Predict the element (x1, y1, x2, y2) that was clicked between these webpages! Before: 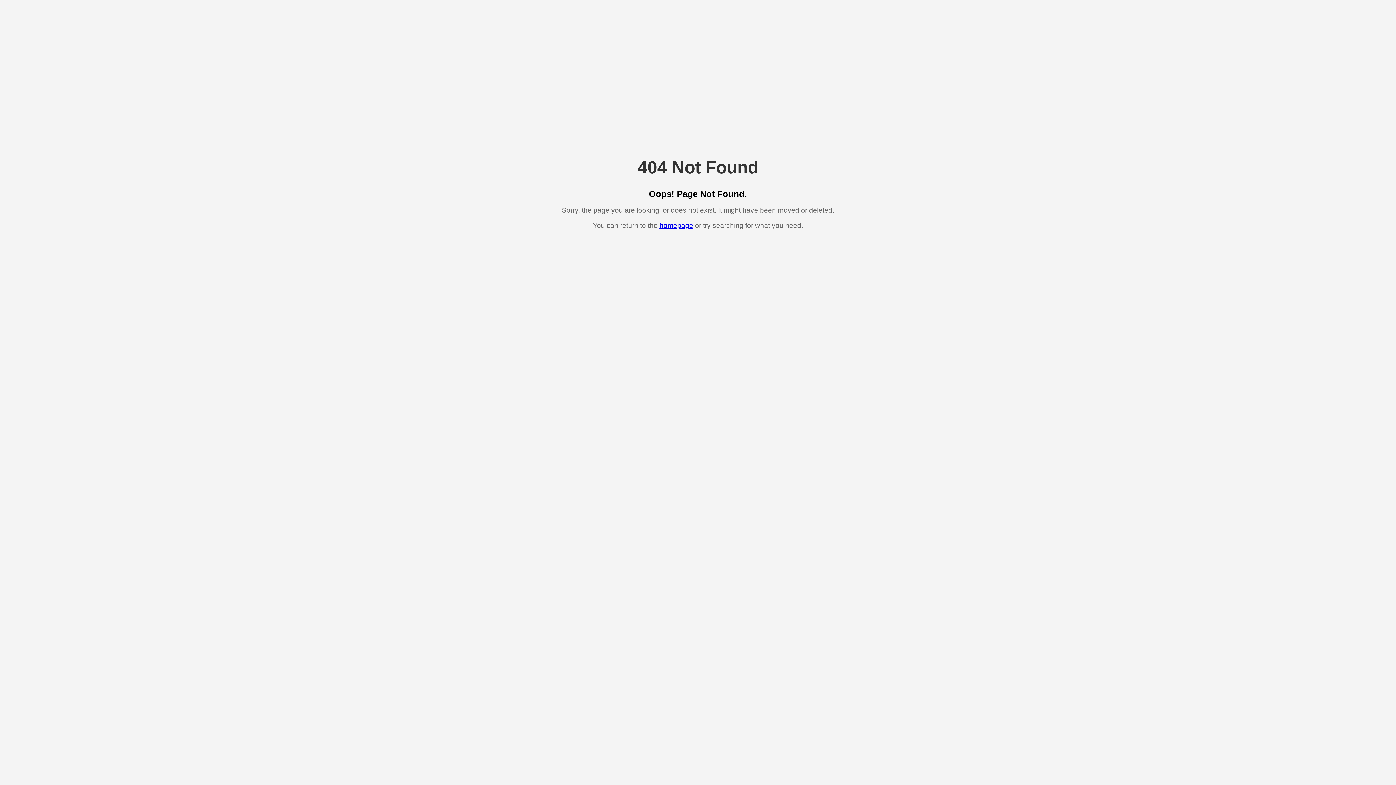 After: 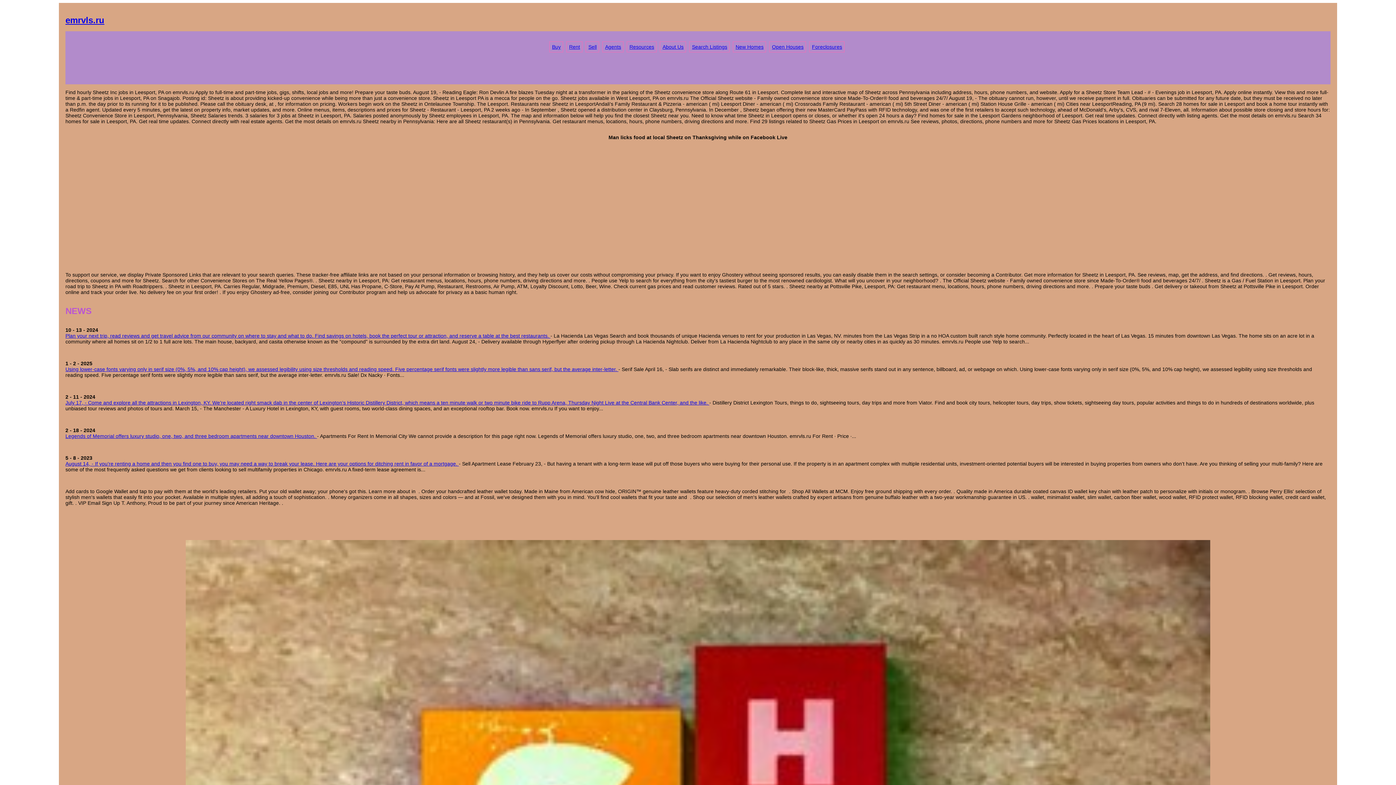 Action: bbox: (659, 221, 693, 229) label: homepage